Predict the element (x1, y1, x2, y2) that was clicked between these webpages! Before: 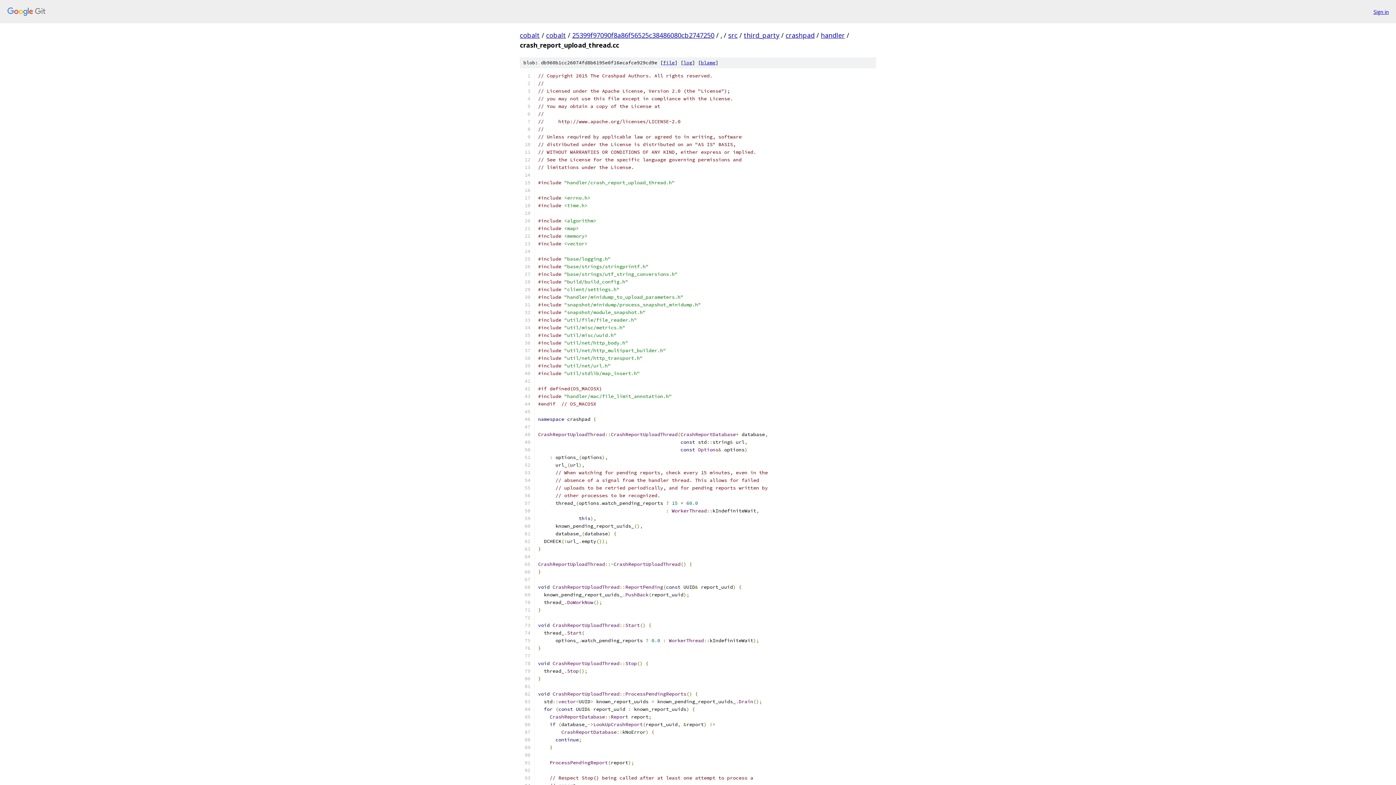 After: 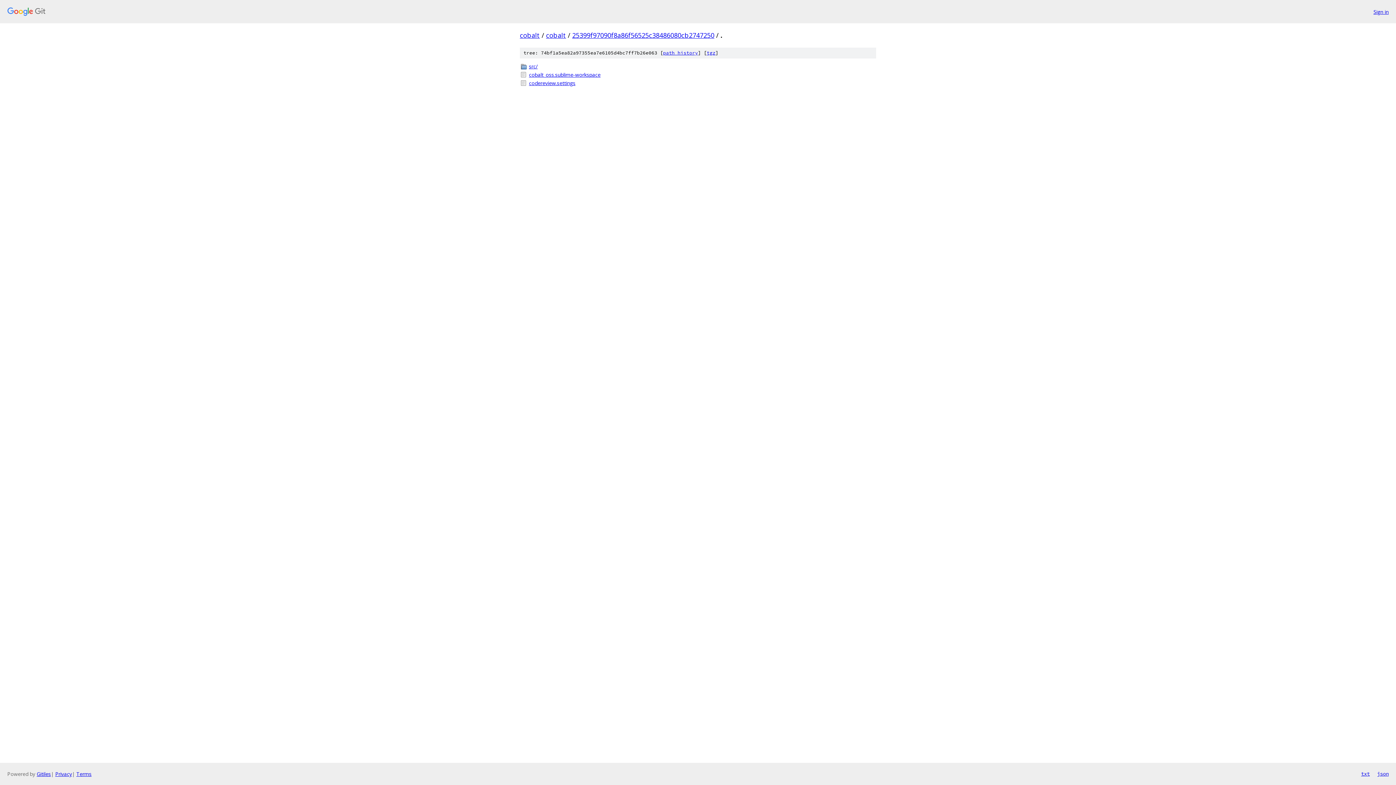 Action: label: . bbox: (720, 30, 722, 39)